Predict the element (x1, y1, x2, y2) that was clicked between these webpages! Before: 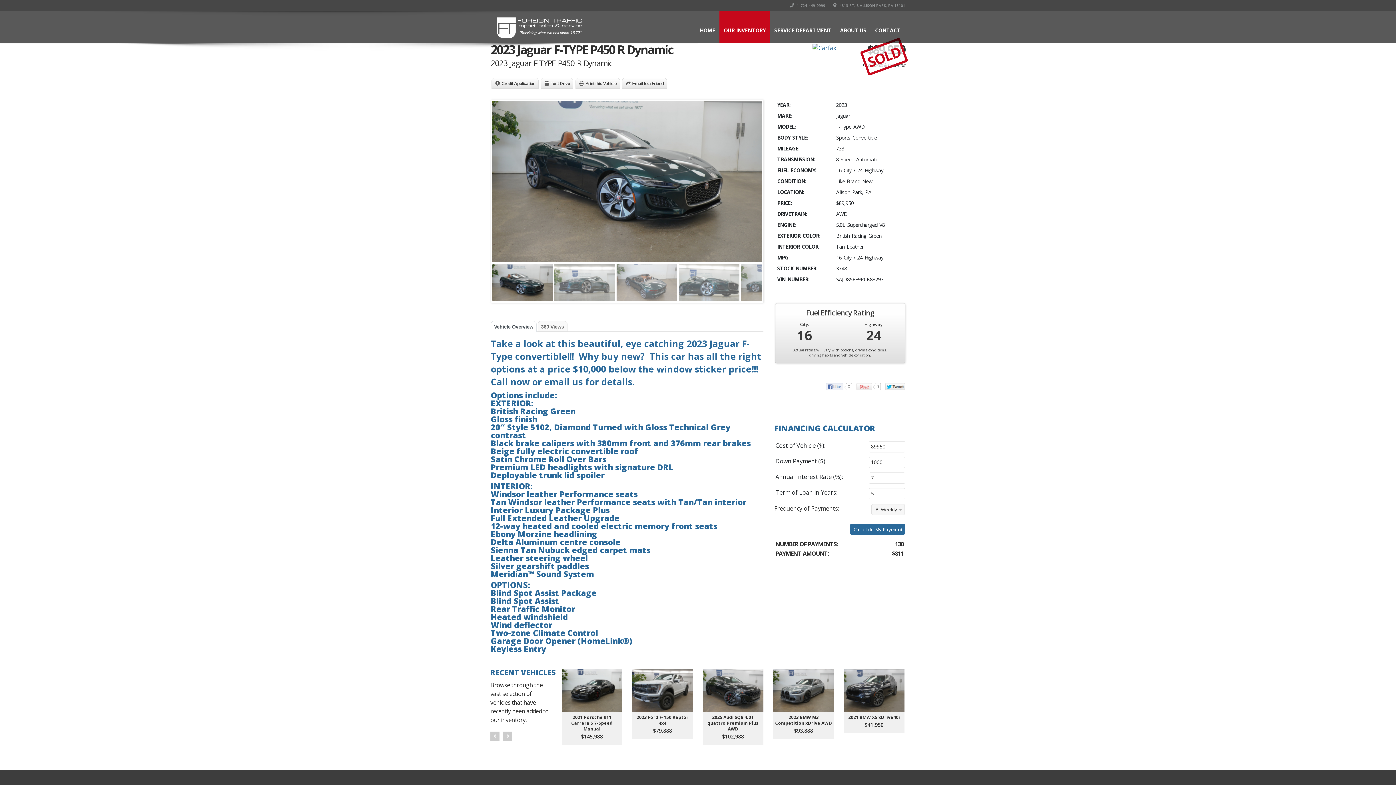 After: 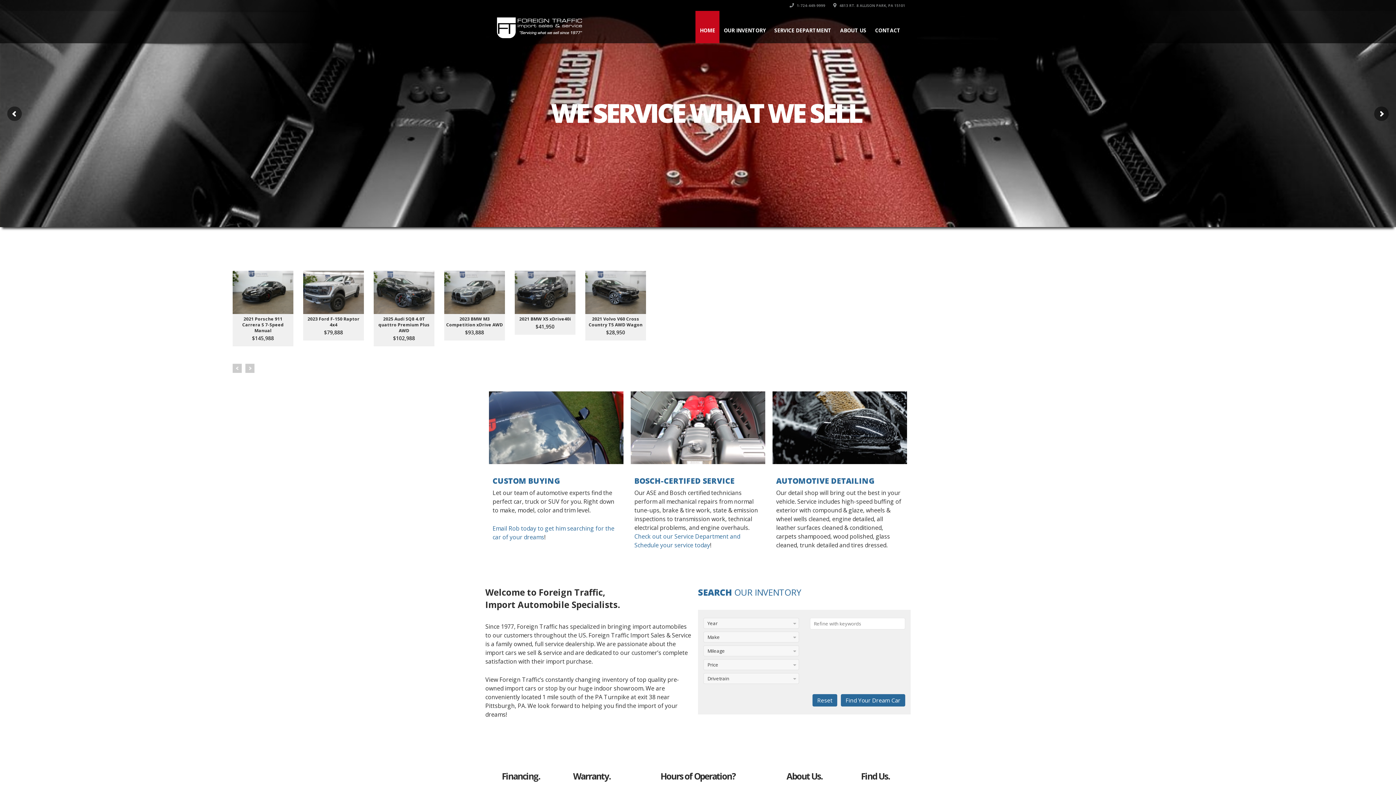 Action: bbox: (491, 10, 587, 42)